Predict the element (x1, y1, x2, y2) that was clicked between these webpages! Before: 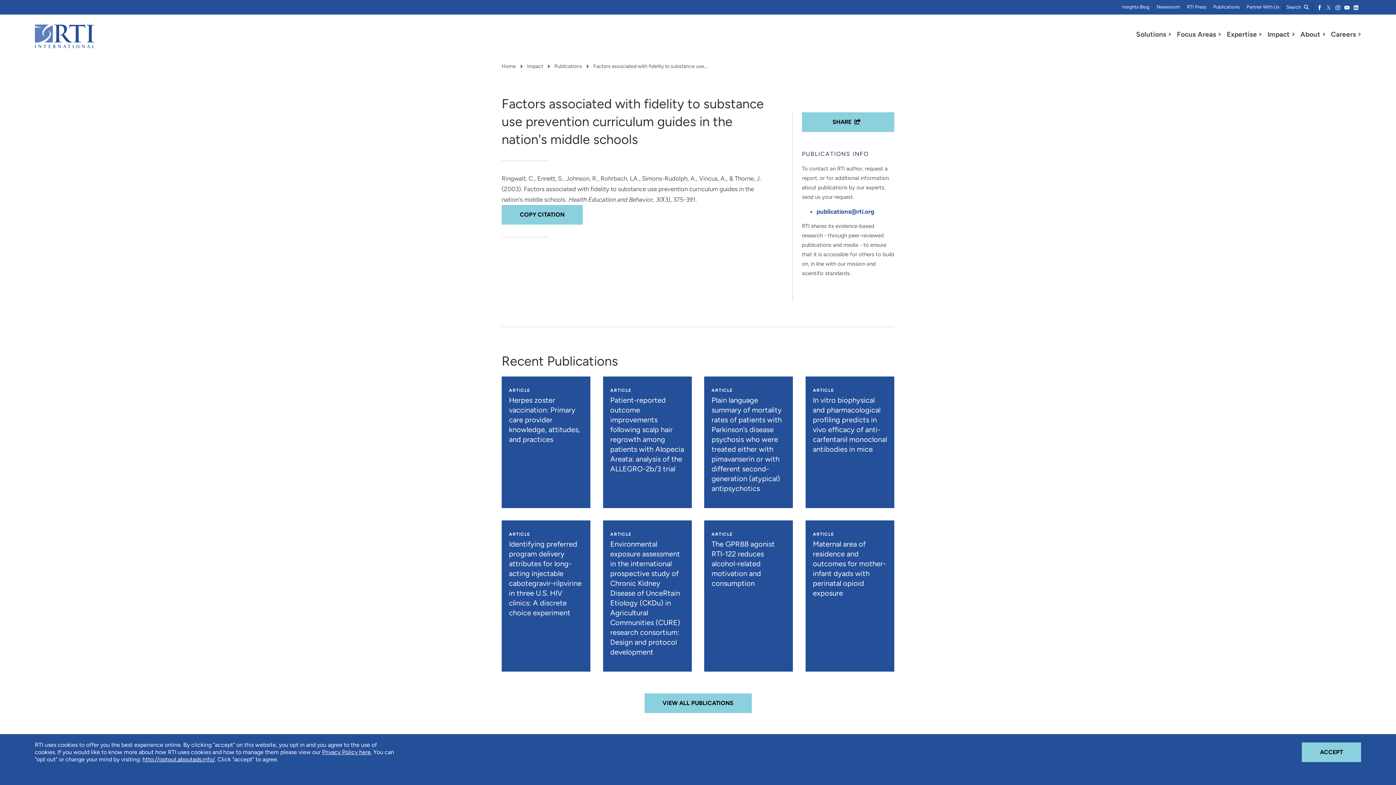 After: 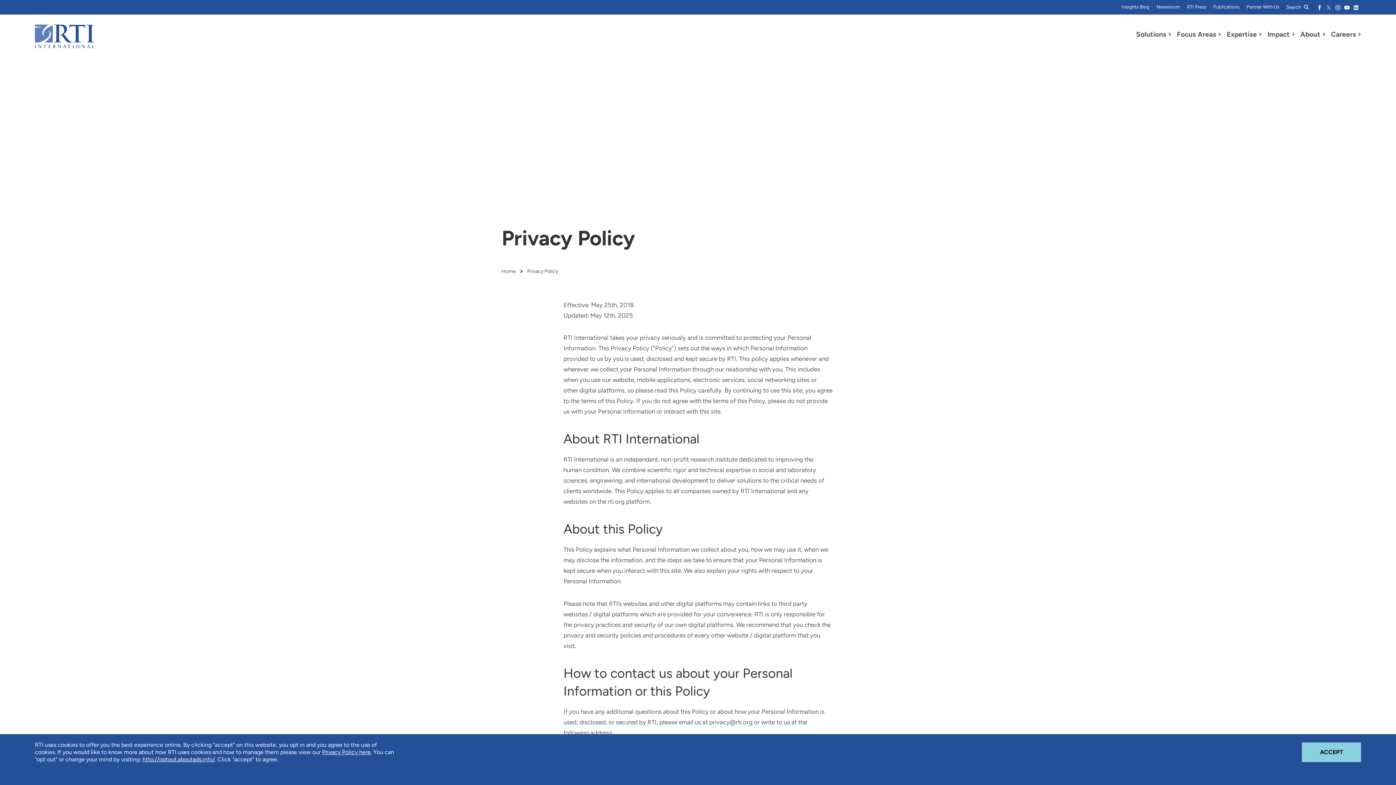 Action: label: Privacy Policy here bbox: (322, 749, 370, 756)